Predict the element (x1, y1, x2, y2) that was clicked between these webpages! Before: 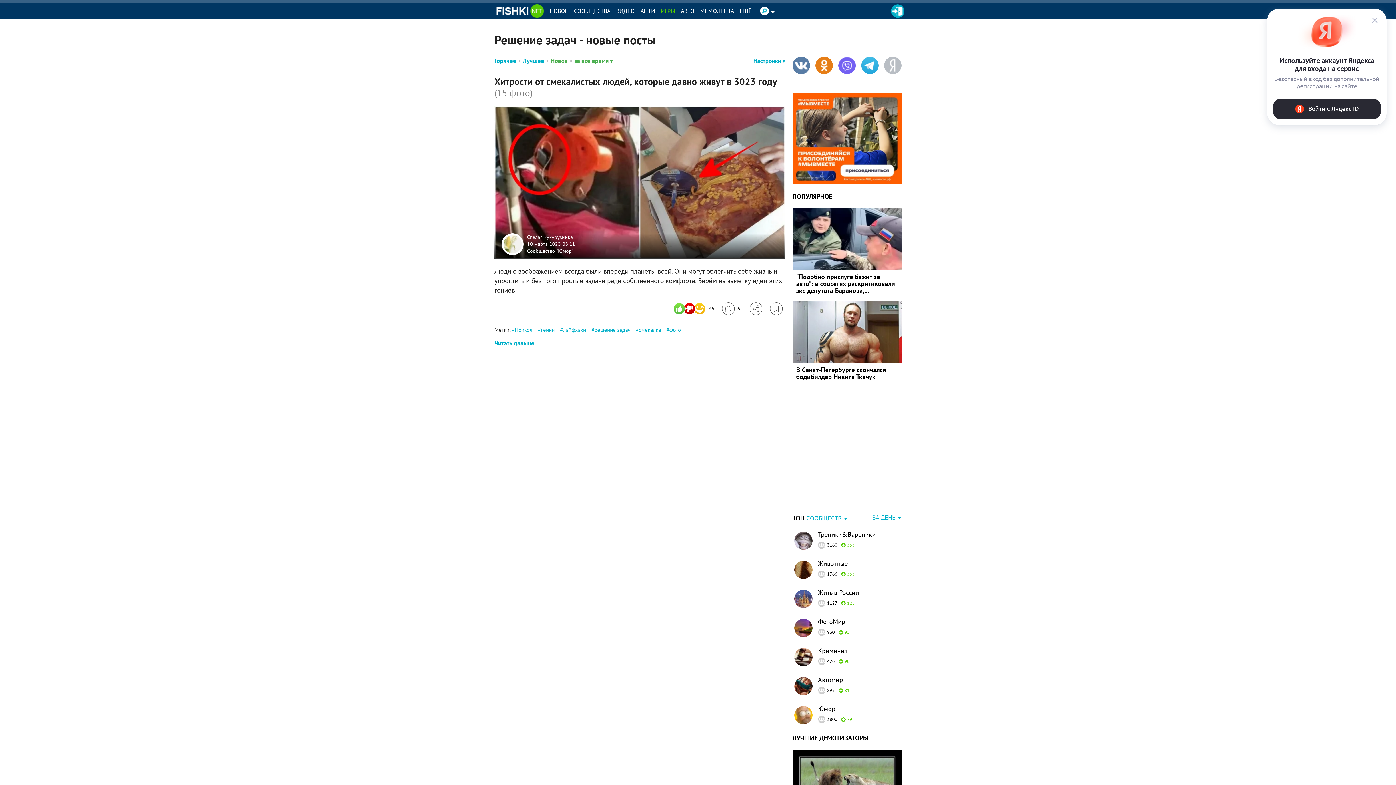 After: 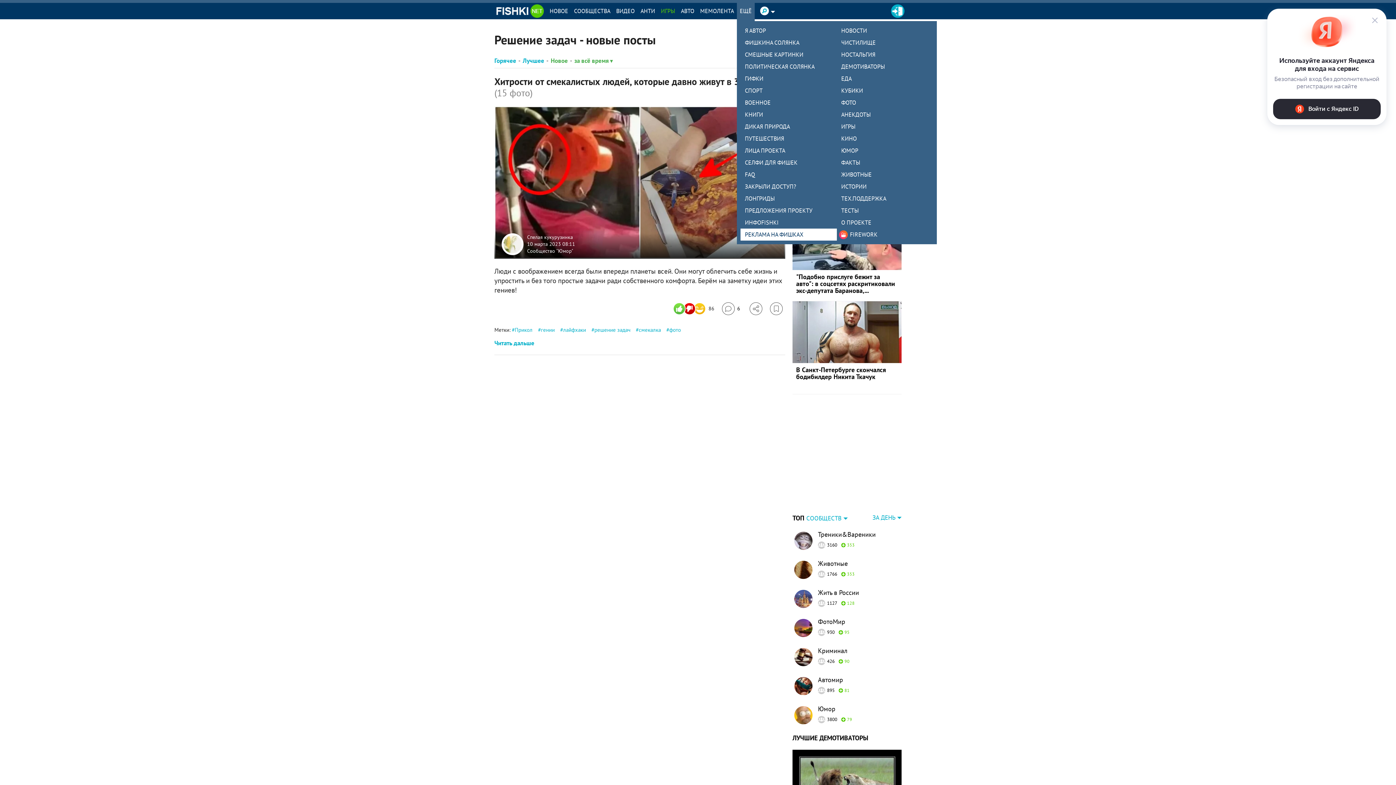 Action: bbox: (737, 2, 754, 19) label: ЕЩЁ